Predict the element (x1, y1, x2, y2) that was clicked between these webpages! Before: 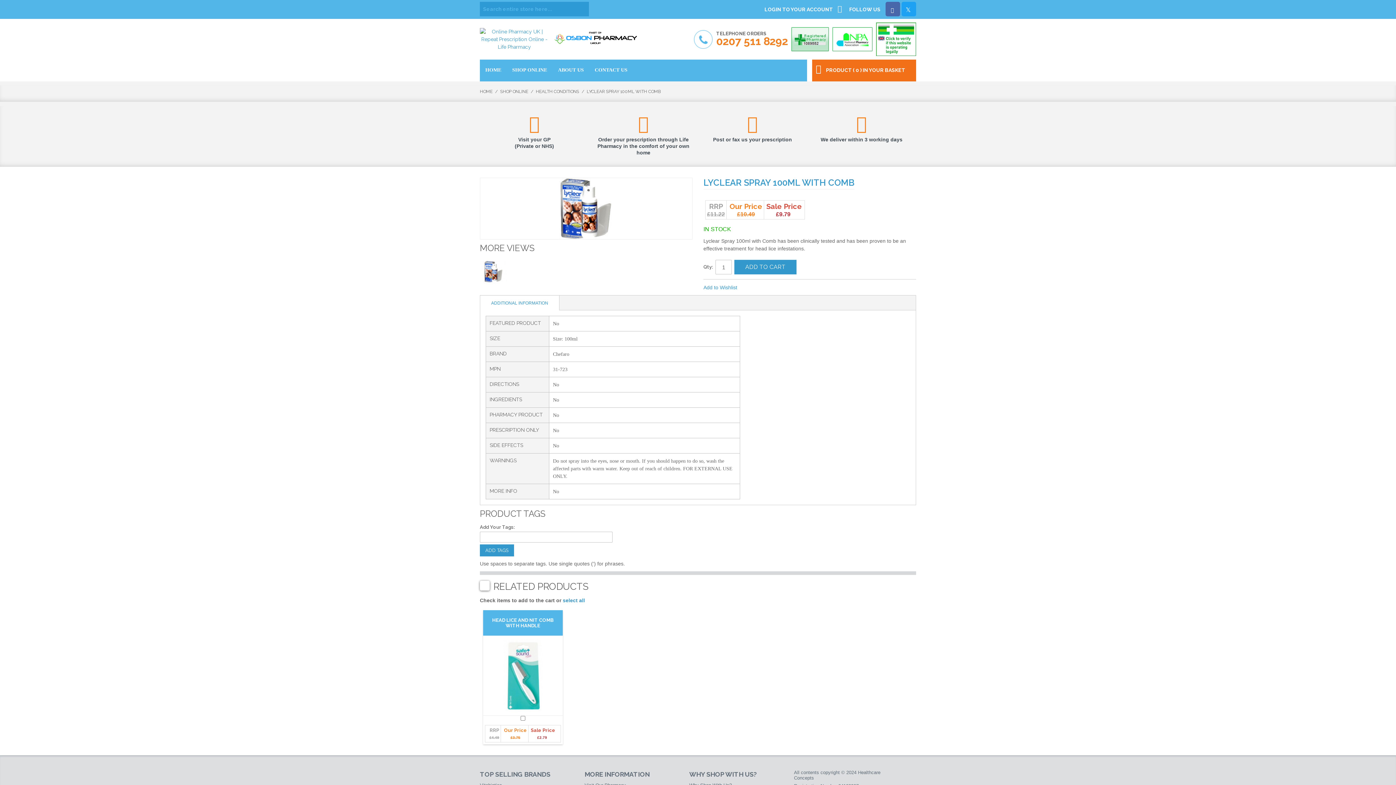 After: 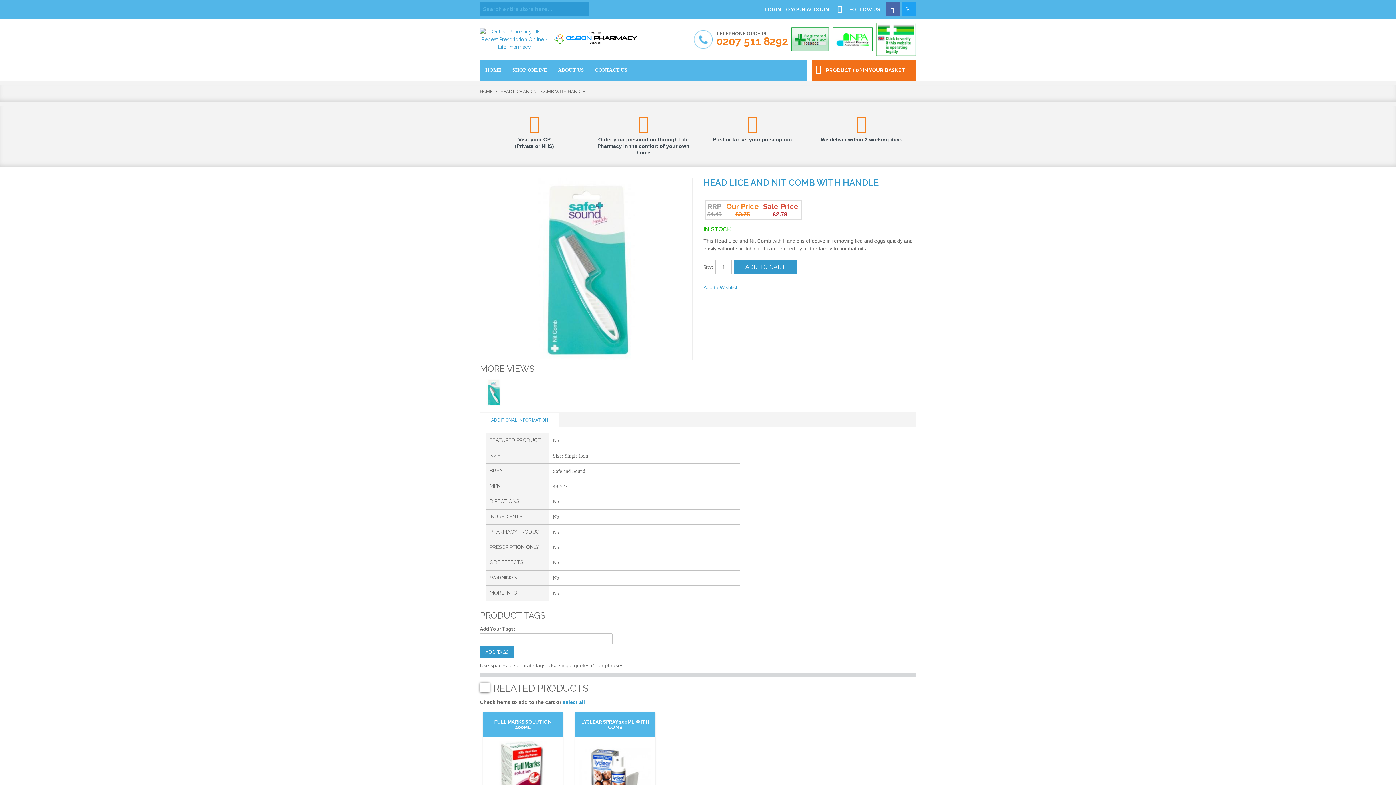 Action: bbox: (486, 617, 559, 628) label: HEAD LICE AND NIT COMB WITH HANDLE